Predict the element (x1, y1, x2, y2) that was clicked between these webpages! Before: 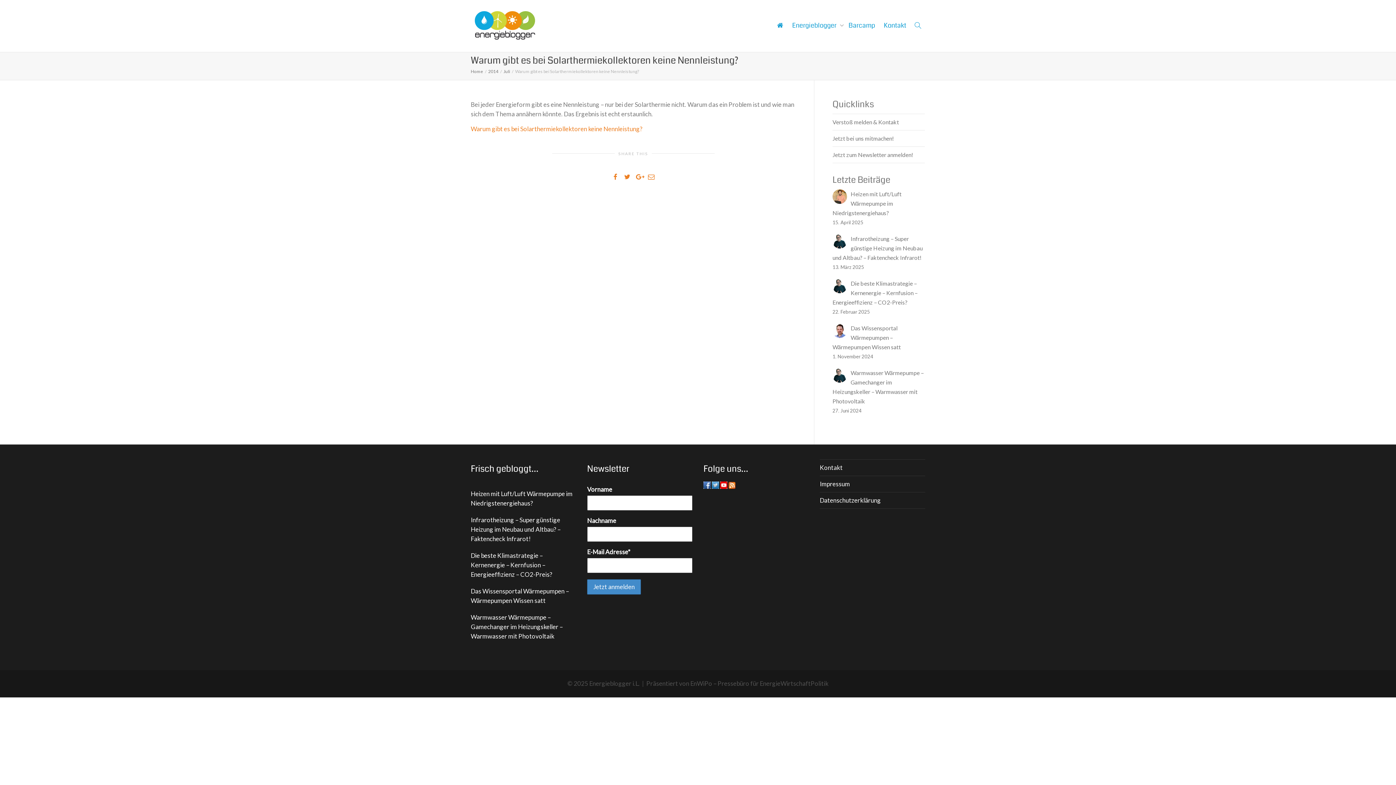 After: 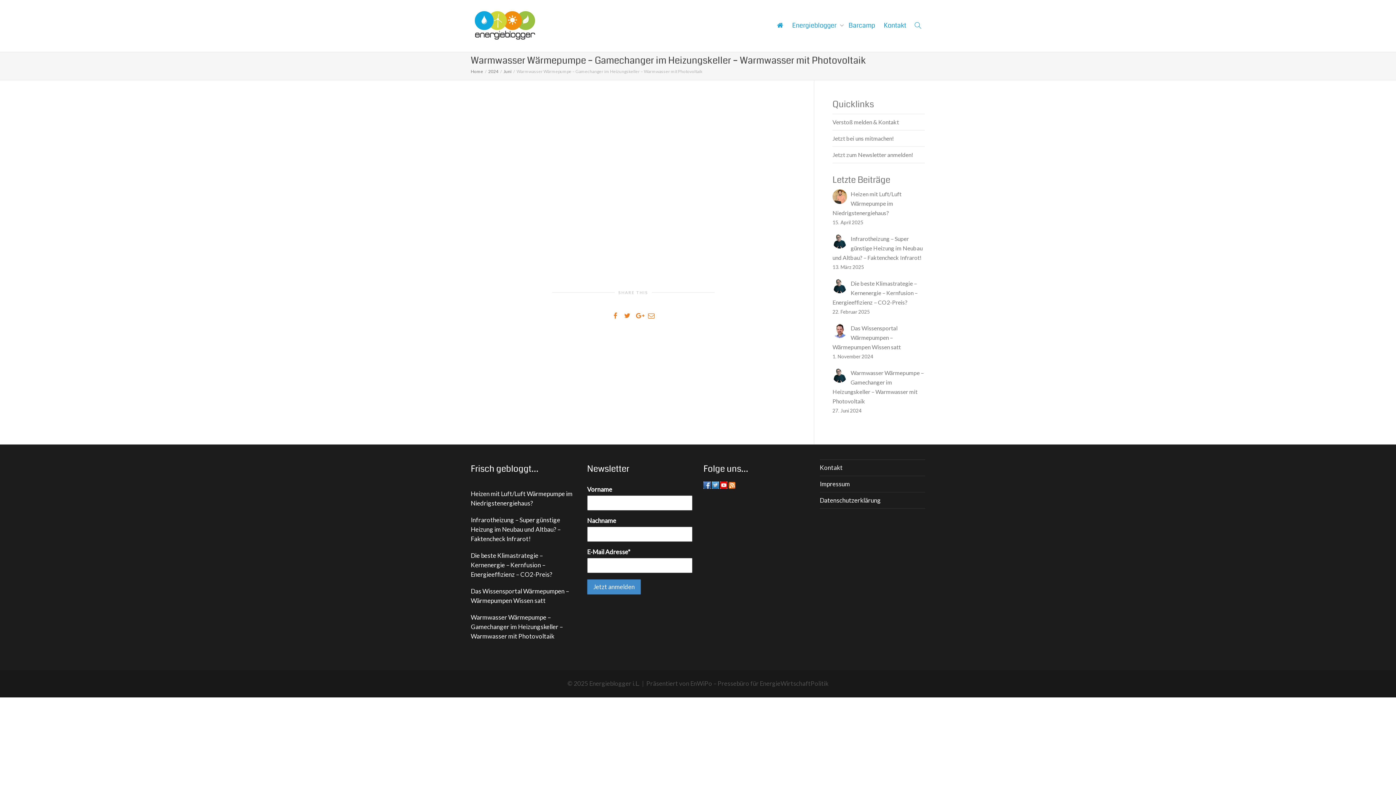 Action: label: Warmwasser Wärmepumpe – Gamechanger im Heizungskeller – Warmwasser mit Photovoltaik
27. Juni 2024 bbox: (832, 368, 925, 415)